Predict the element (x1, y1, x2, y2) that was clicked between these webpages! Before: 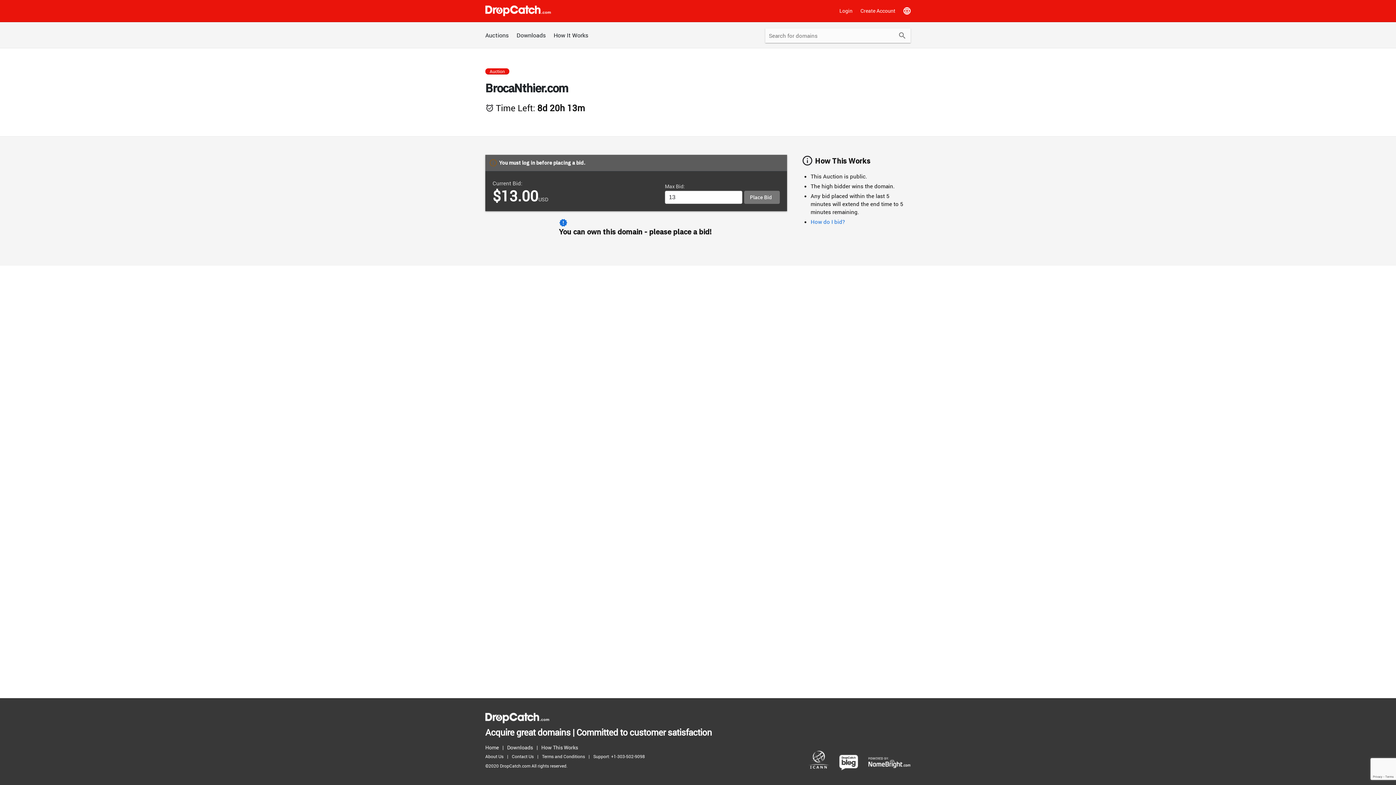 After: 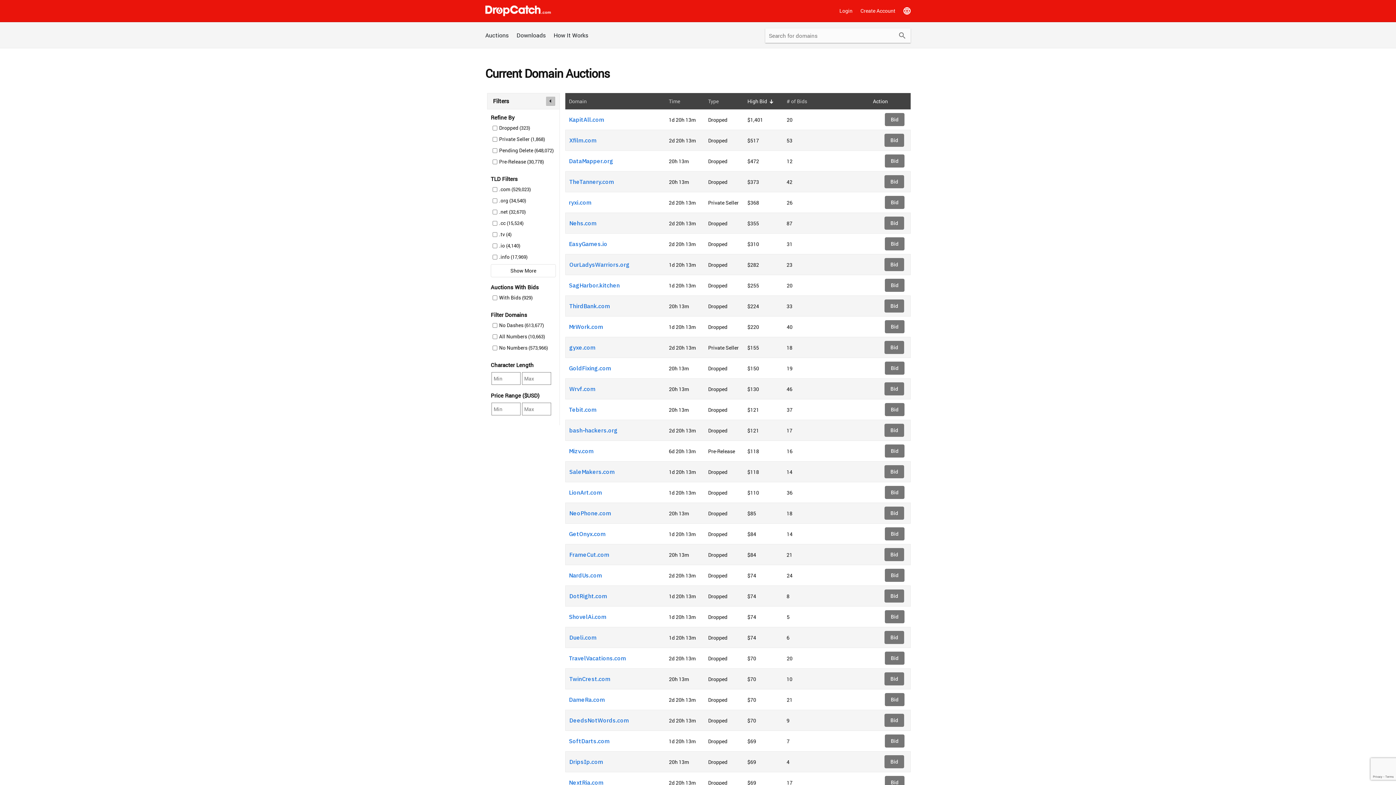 Action: bbox: (485, 713, 549, 723)